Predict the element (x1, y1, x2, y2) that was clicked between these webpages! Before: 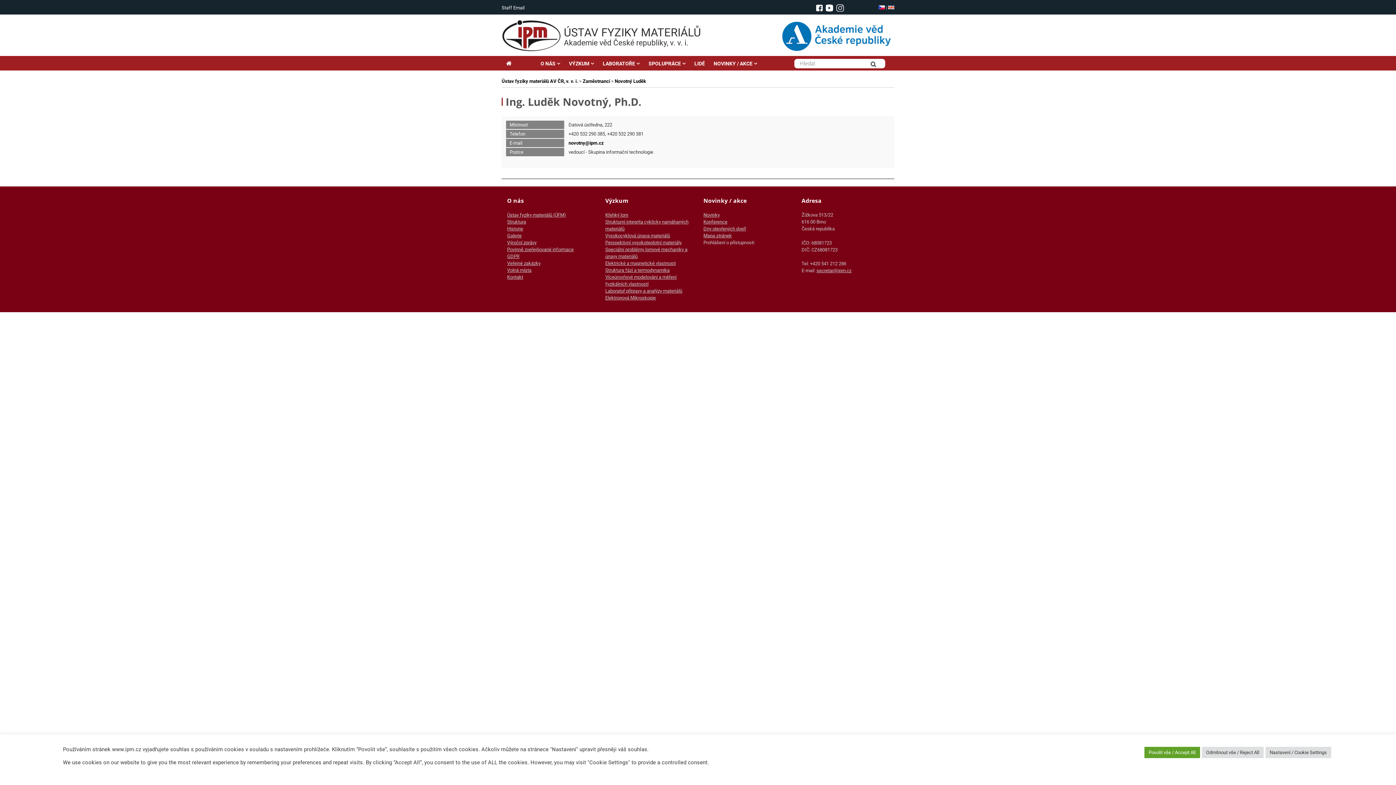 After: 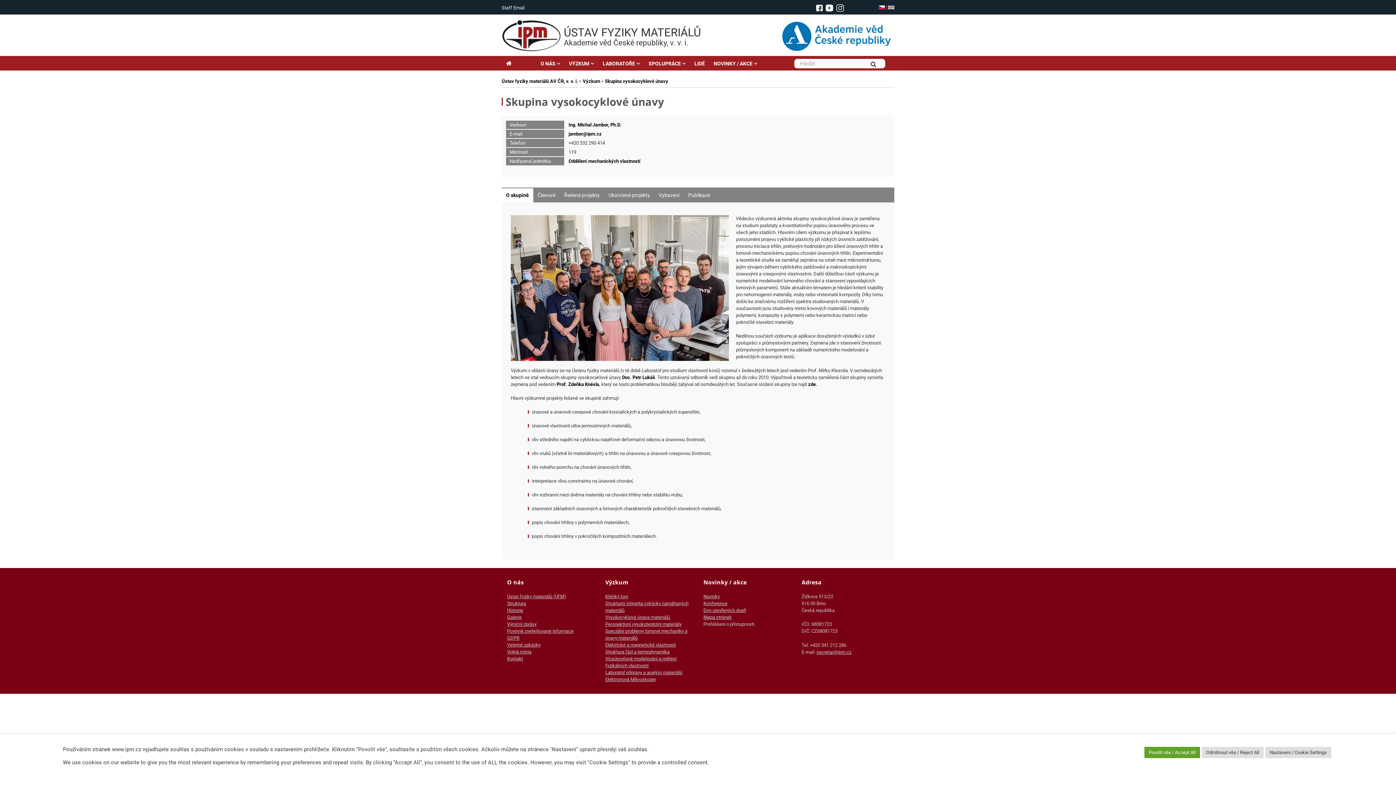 Action: bbox: (605, 233, 670, 238) label: Vysokocyklová únava materiálů